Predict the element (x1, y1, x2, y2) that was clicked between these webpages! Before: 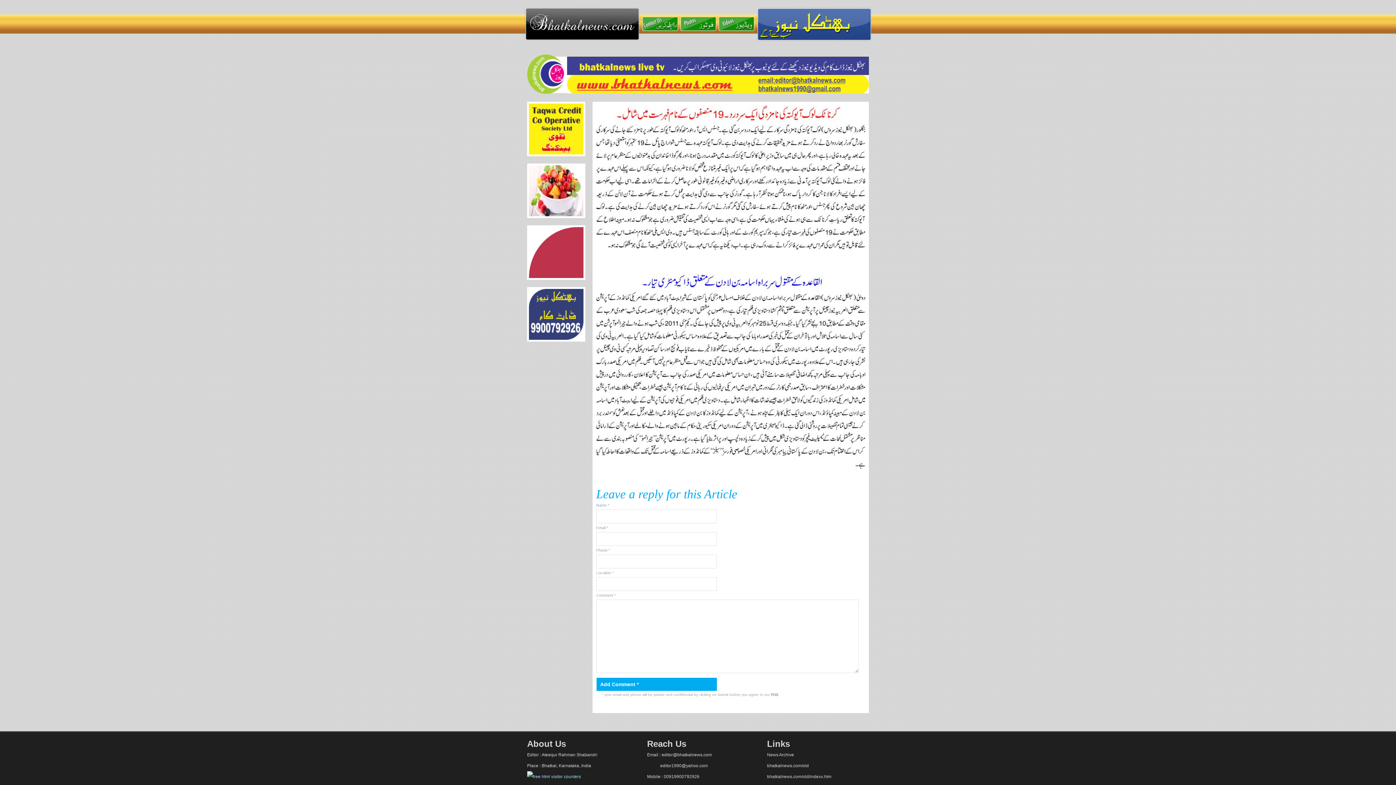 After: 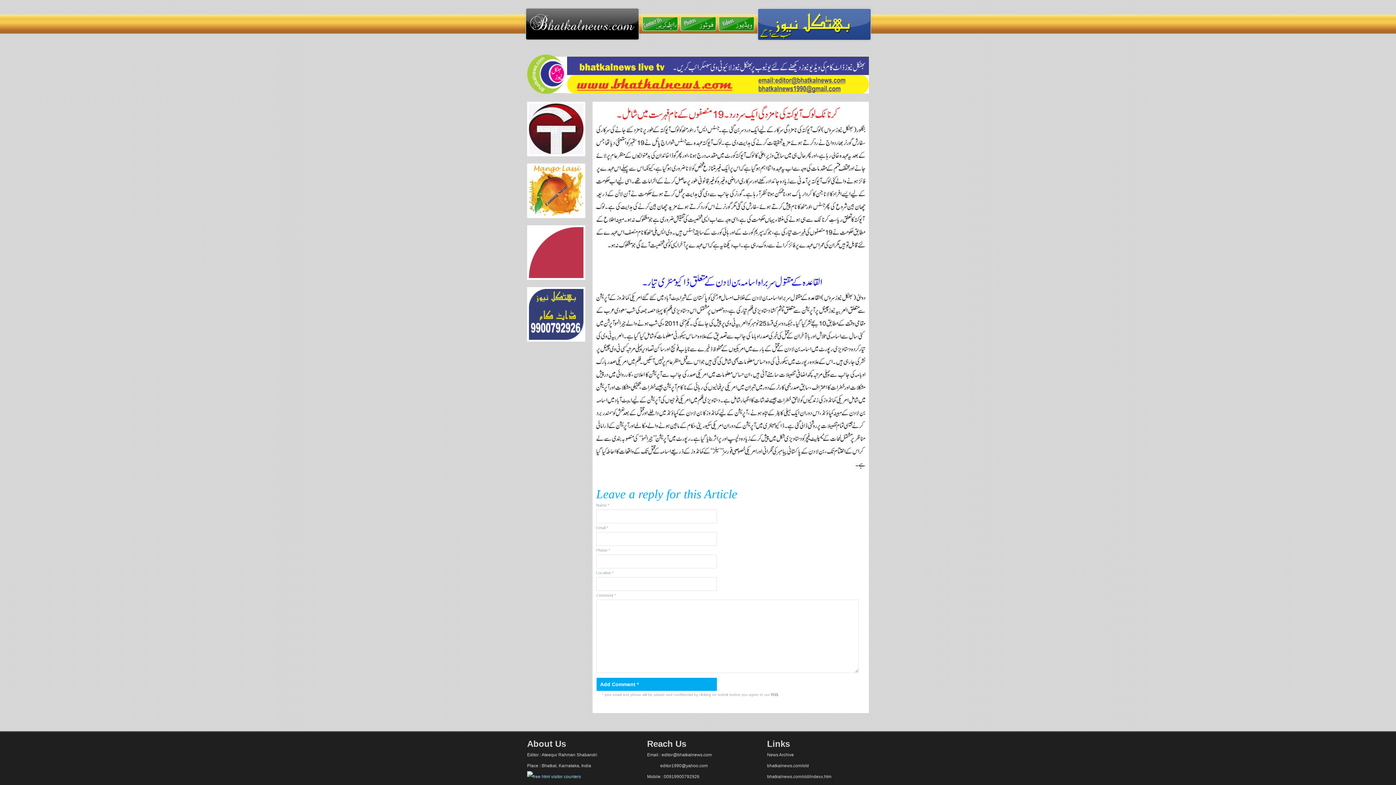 Action: bbox: (647, 749, 760, 760) label: Email : editor@bhatkalnews.com